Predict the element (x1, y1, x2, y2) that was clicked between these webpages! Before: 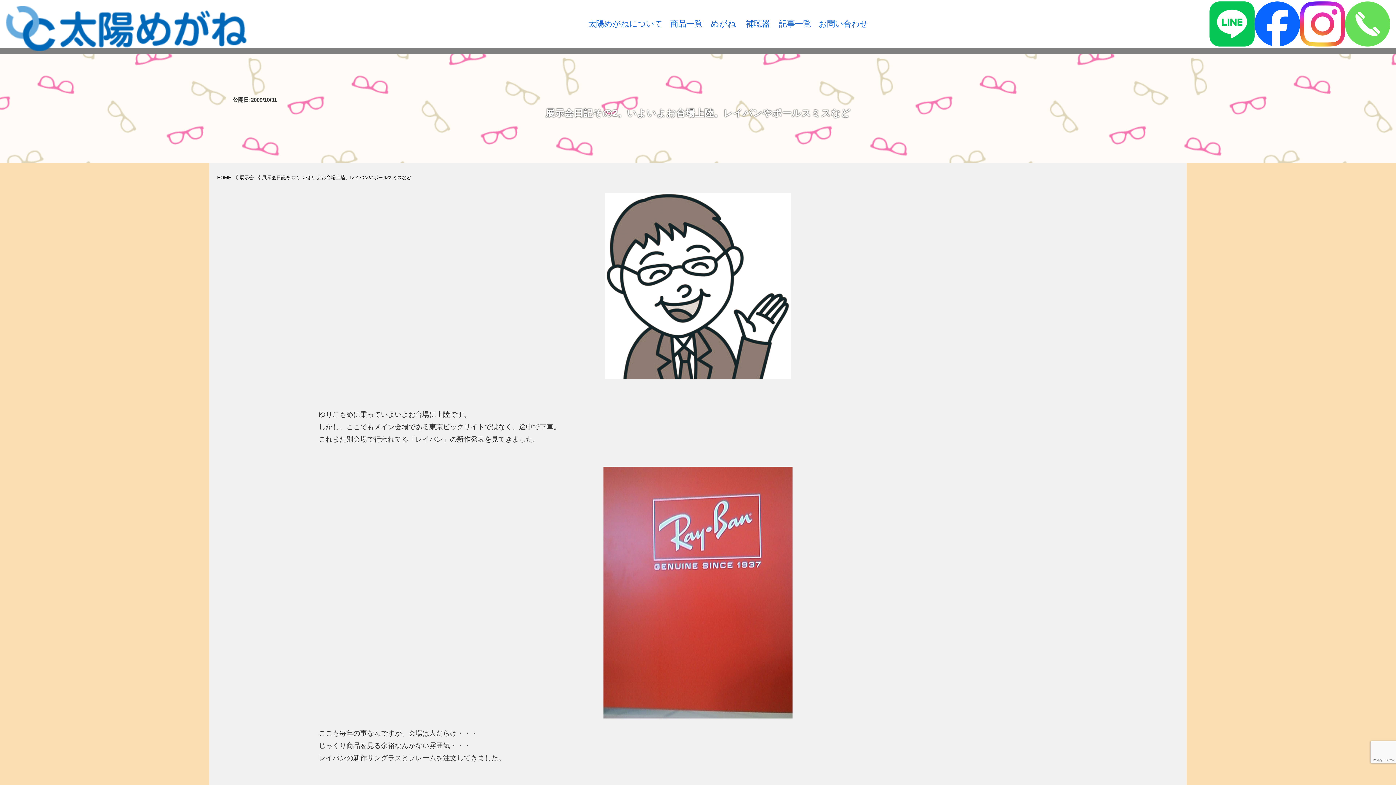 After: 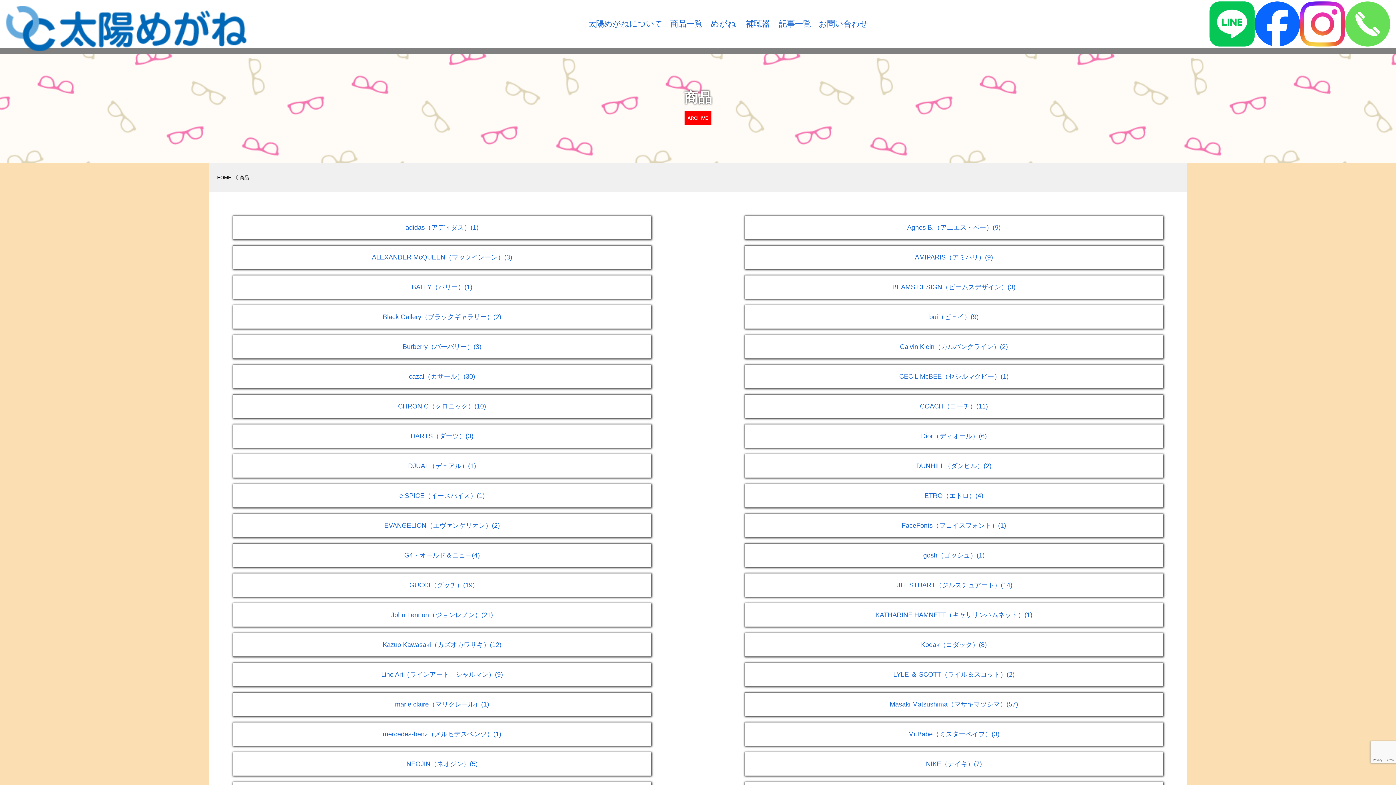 Action: bbox: (670, 19, 702, 28) label: 商品一覧